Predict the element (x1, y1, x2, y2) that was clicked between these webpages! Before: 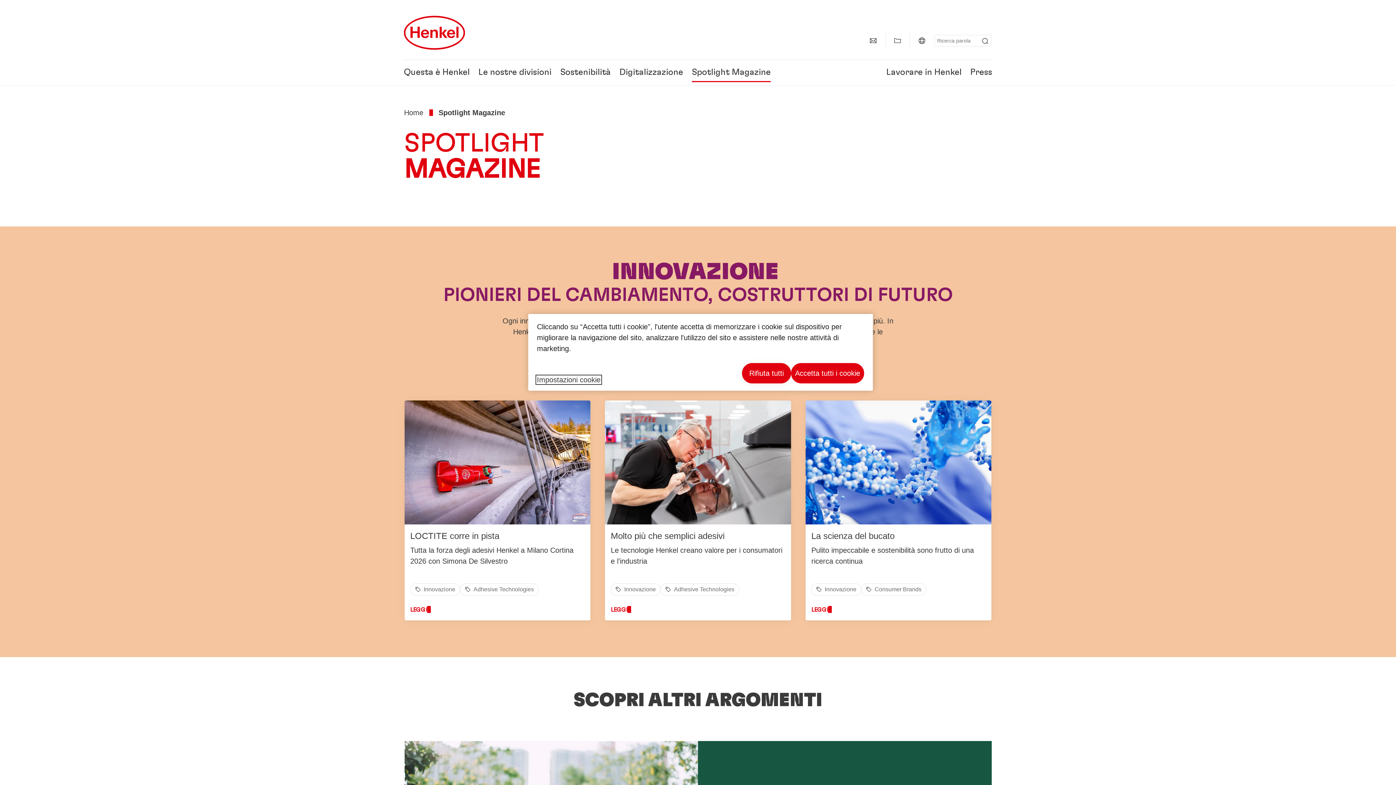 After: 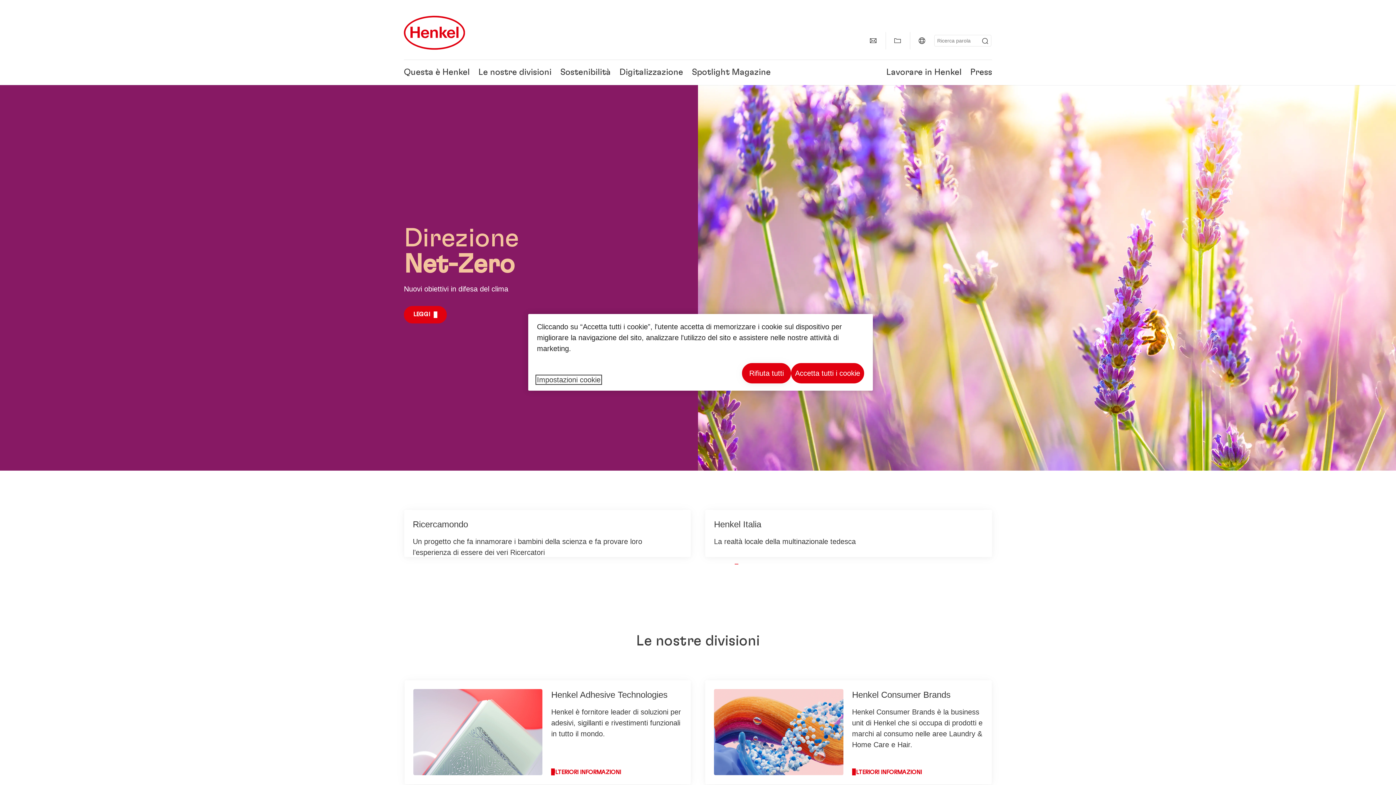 Action: bbox: (404, 14, 464, 50) label: Henkel main page